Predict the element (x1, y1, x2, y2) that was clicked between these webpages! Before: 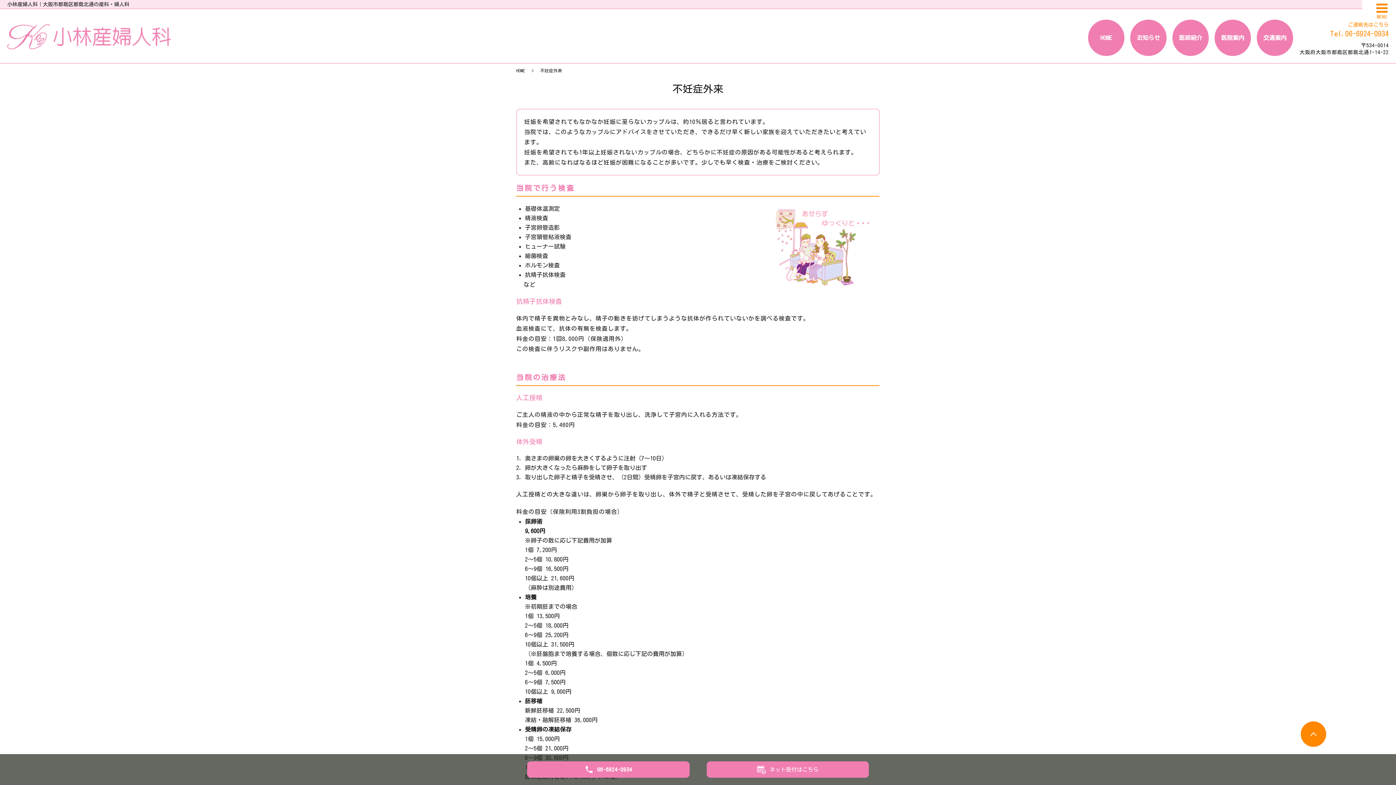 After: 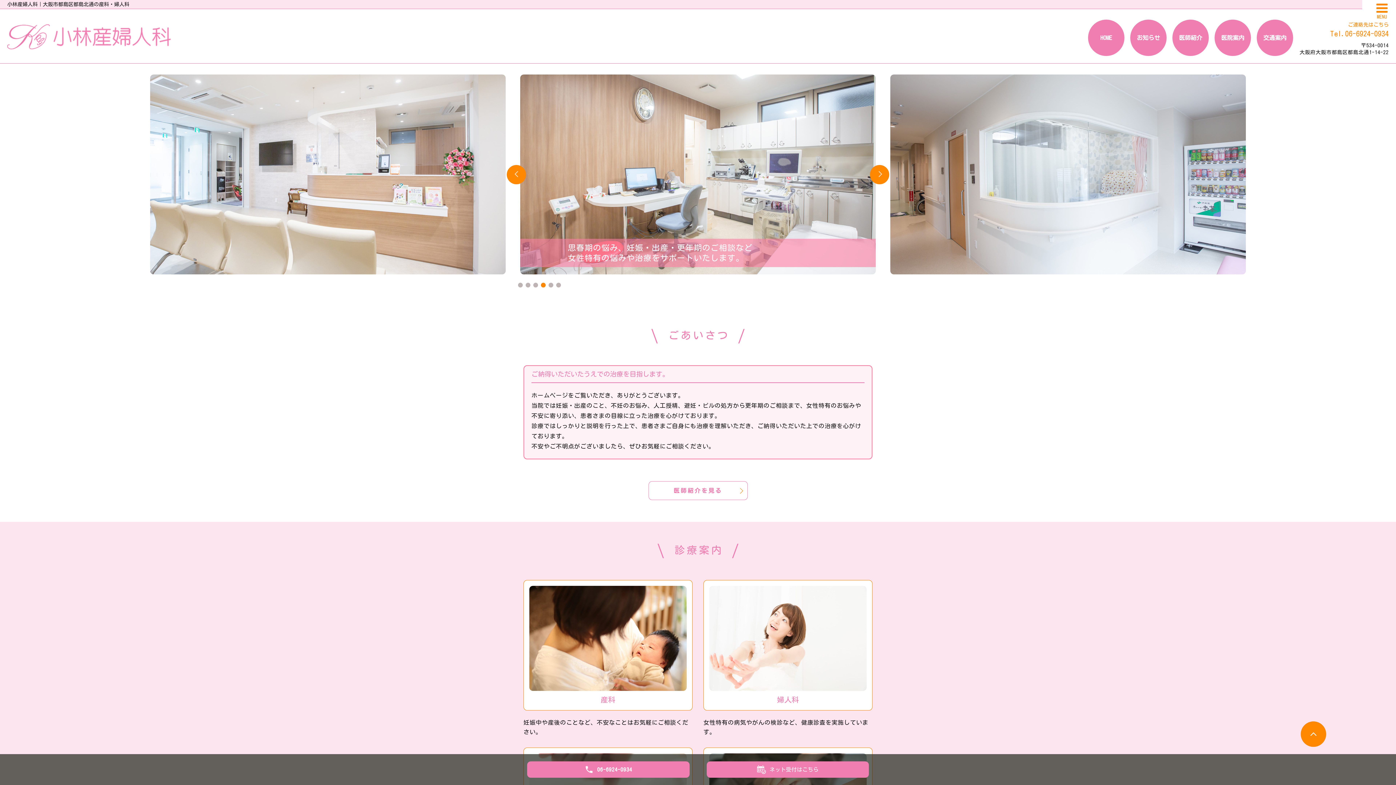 Action: bbox: (7, 24, 170, 49)